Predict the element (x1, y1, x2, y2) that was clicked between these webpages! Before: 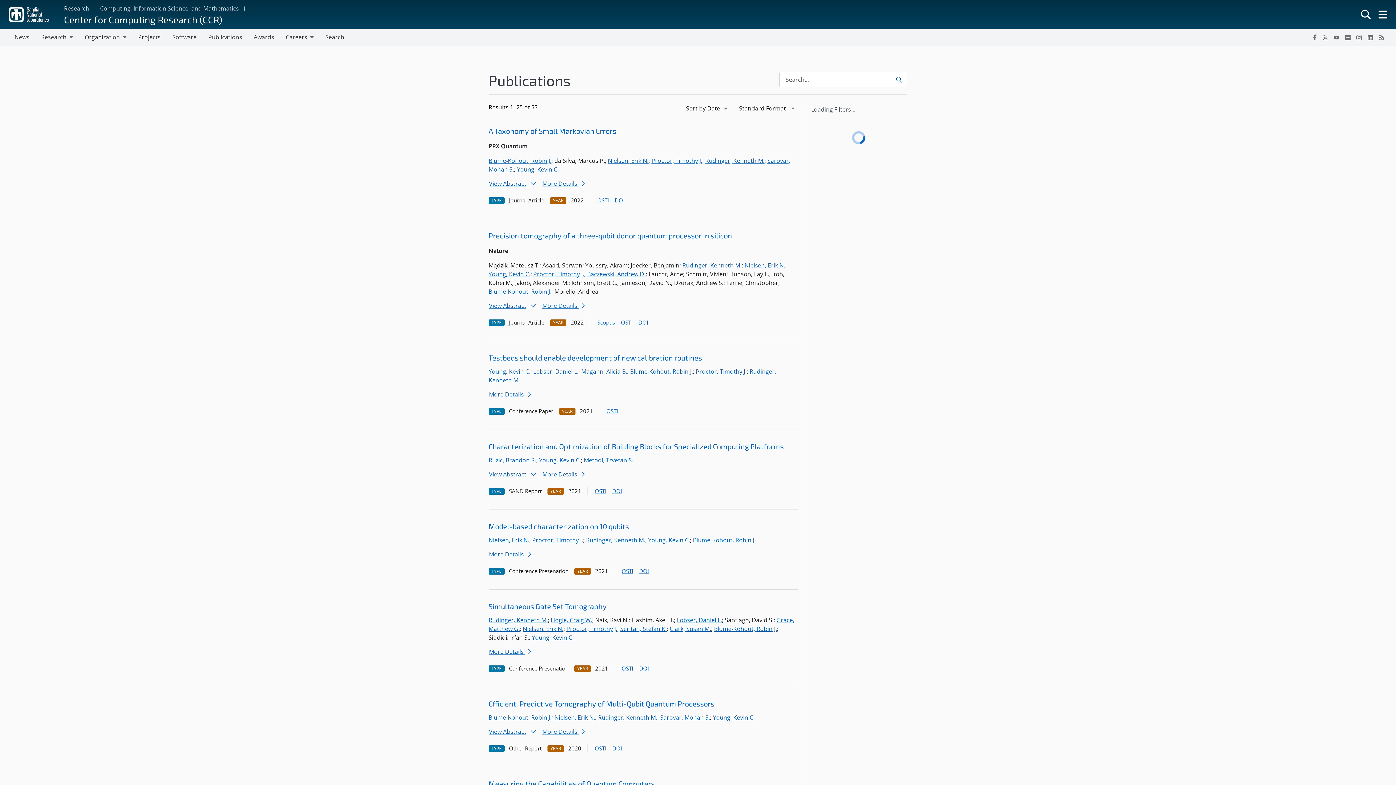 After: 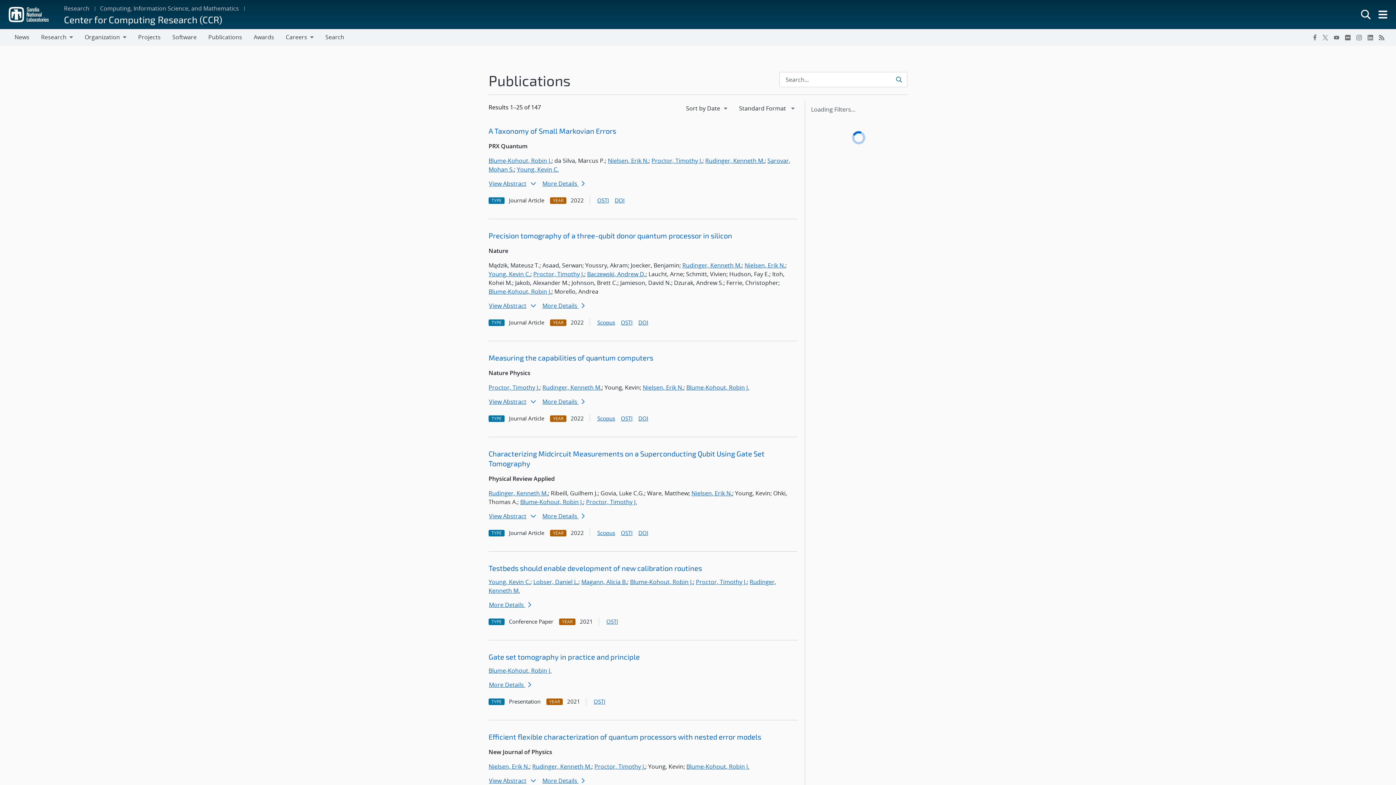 Action: label: Blume-Kohout, Robin J. bbox: (488, 156, 551, 164)